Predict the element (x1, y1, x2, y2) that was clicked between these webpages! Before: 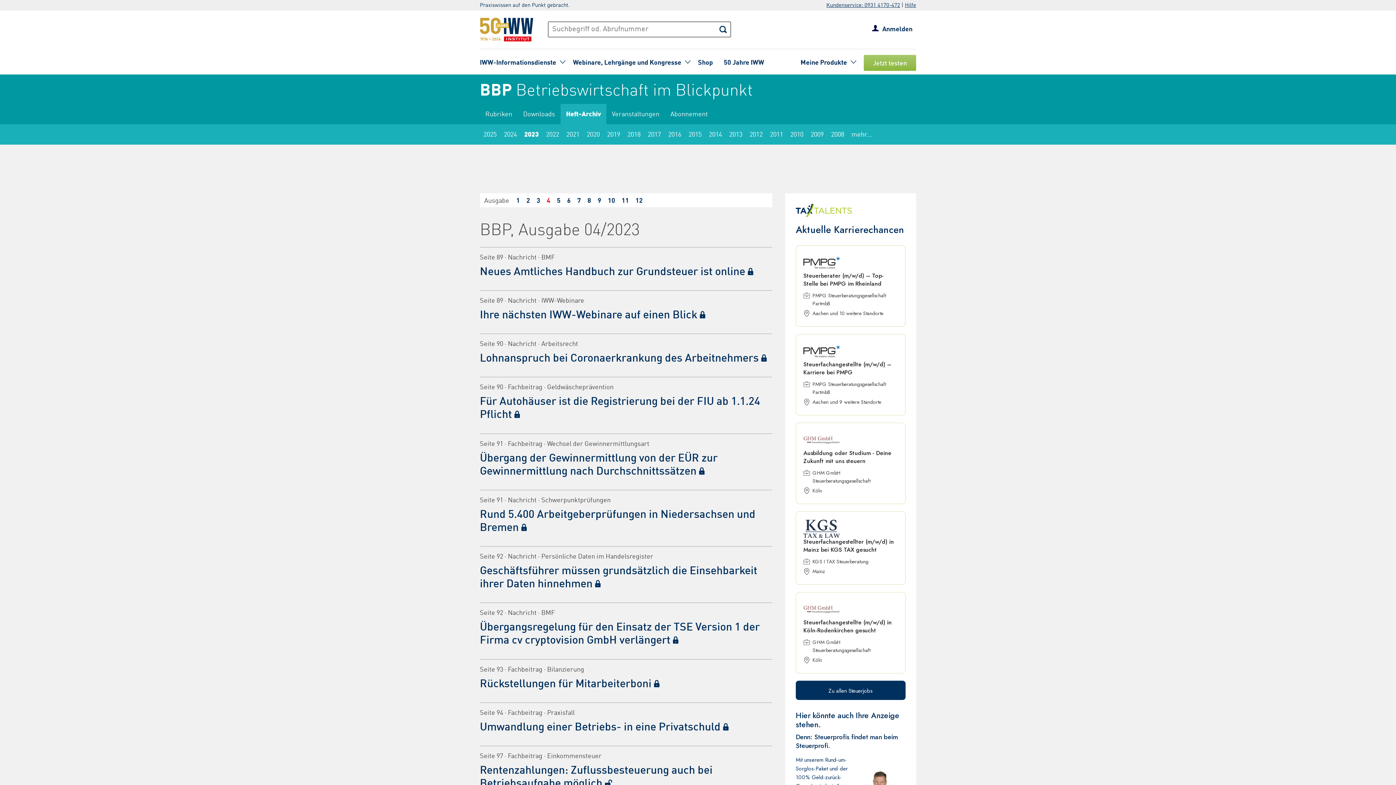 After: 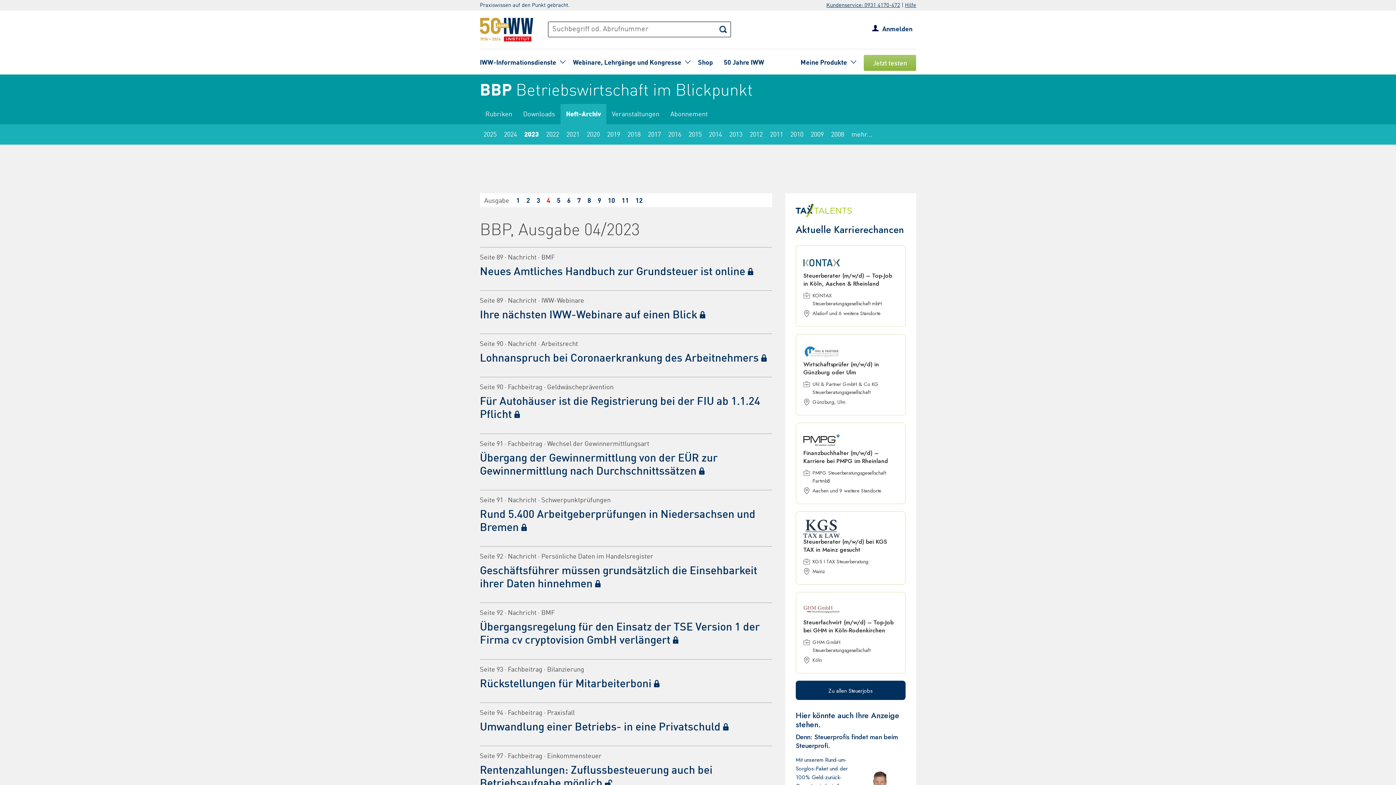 Action: bbox: (546, 197, 550, 204) label: 4